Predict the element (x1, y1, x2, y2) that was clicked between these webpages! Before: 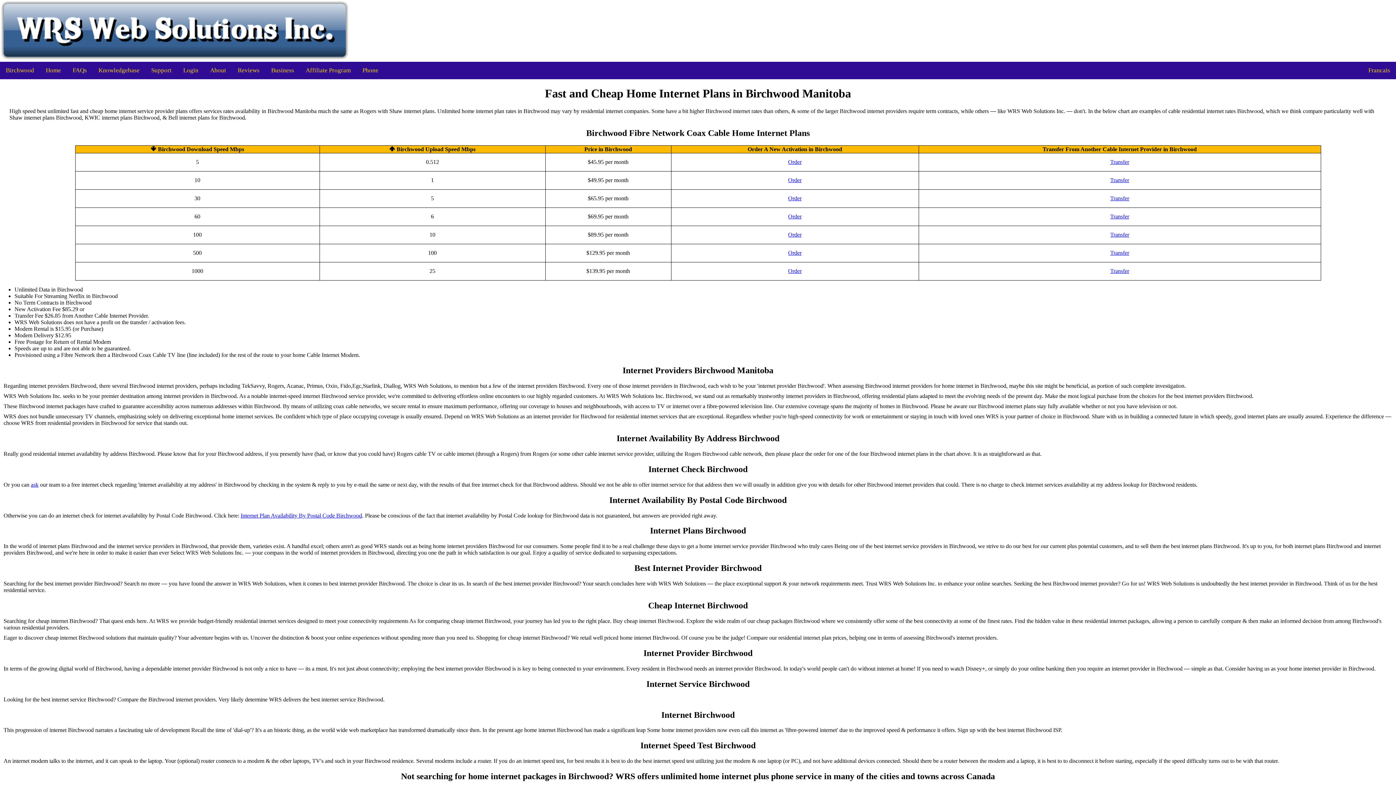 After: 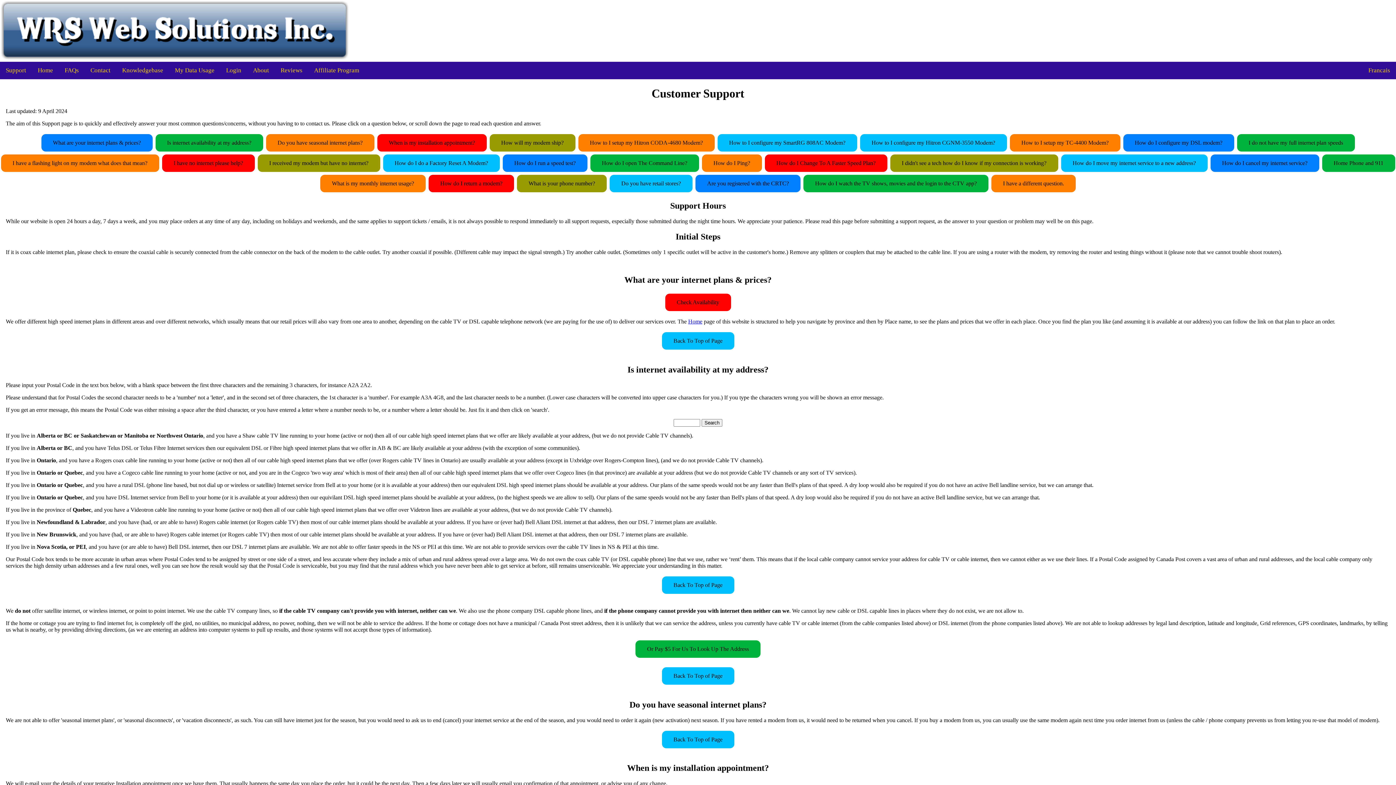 Action: bbox: (145, 61, 177, 79) label: Support